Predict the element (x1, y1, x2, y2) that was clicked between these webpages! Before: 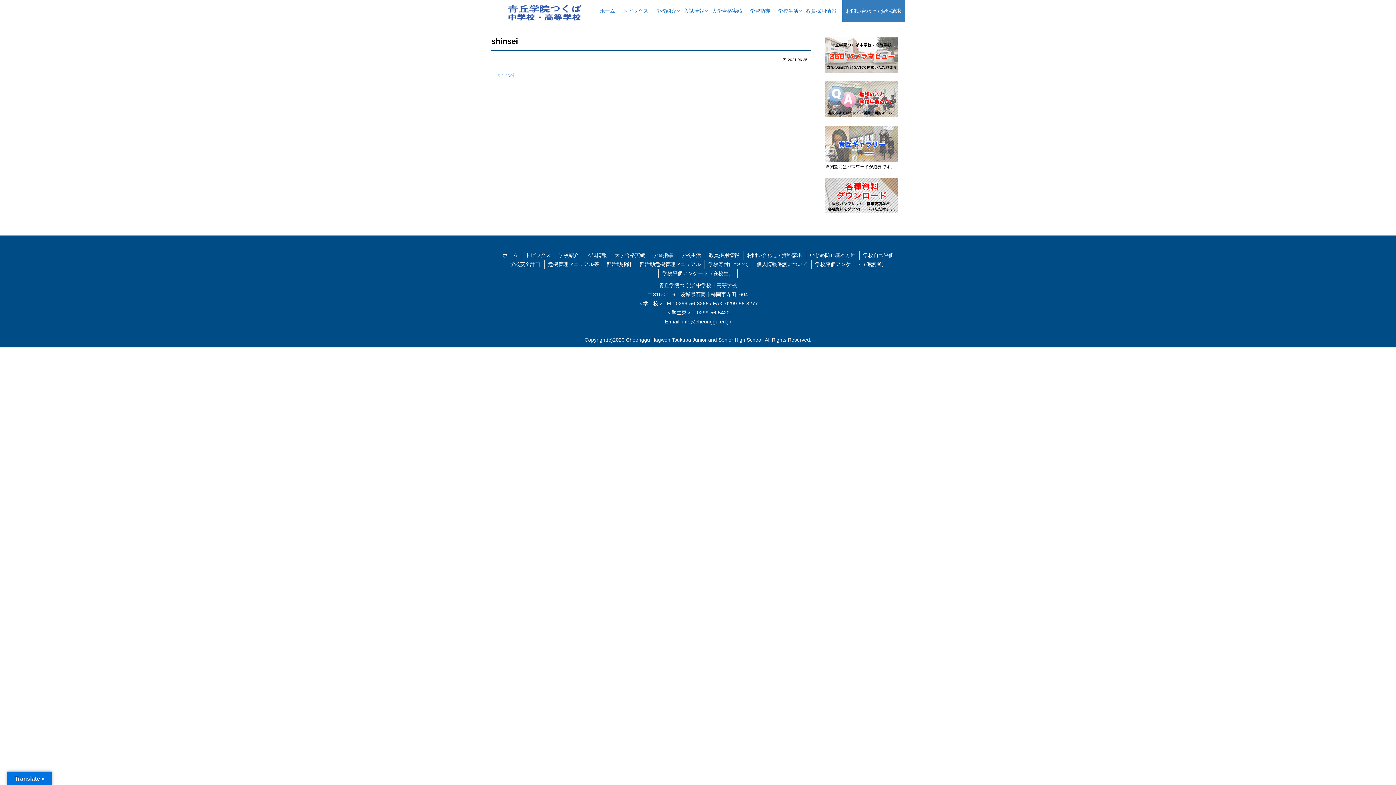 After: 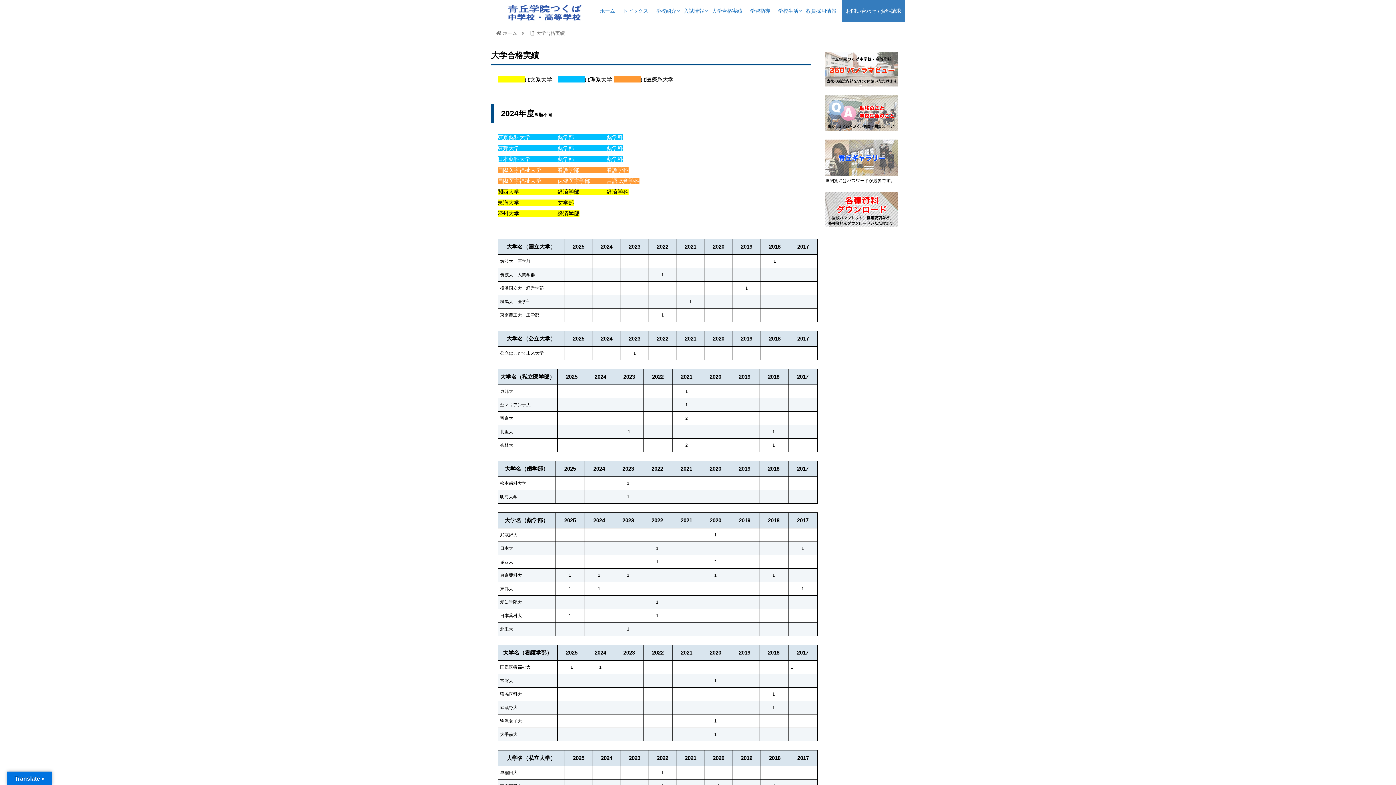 Action: label: 大学合格実績 bbox: (710, 0, 748, 21)